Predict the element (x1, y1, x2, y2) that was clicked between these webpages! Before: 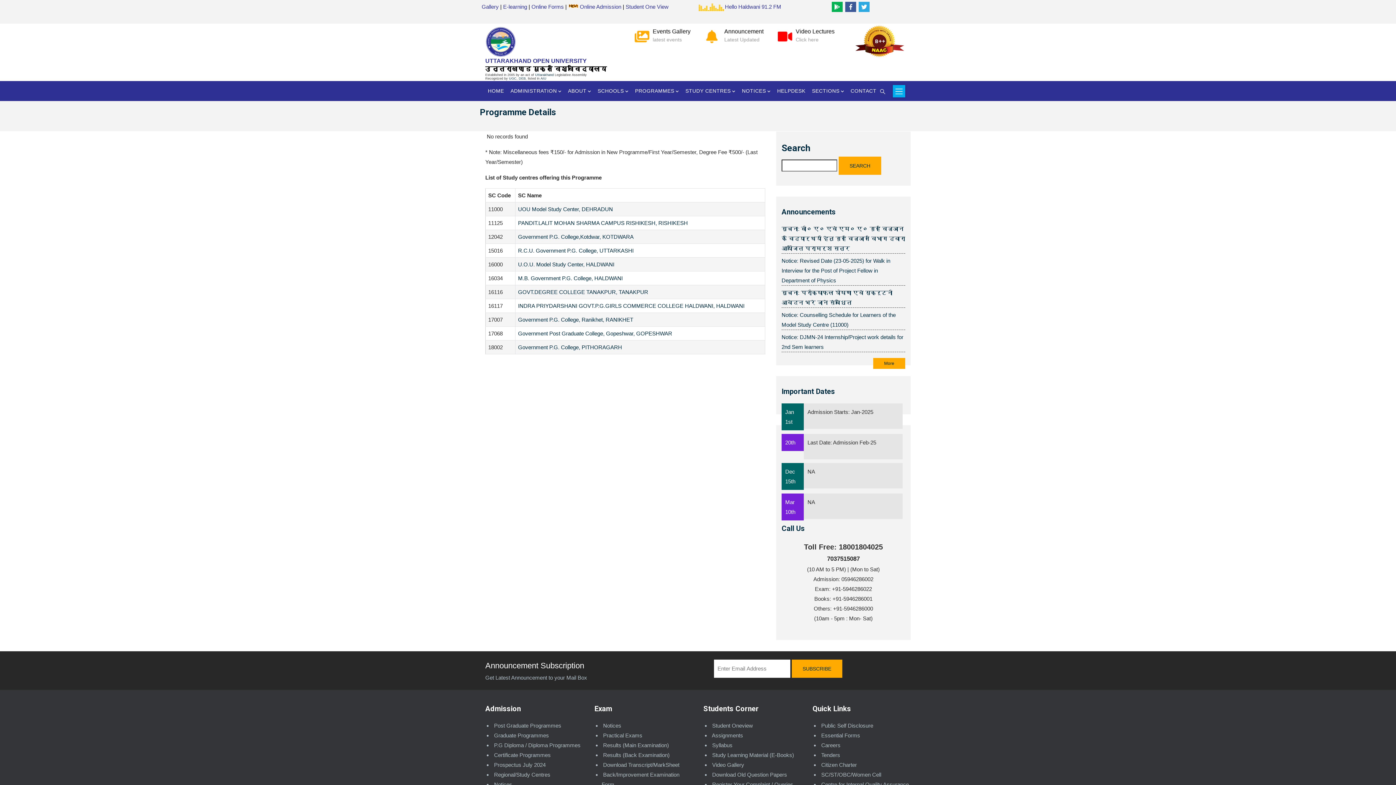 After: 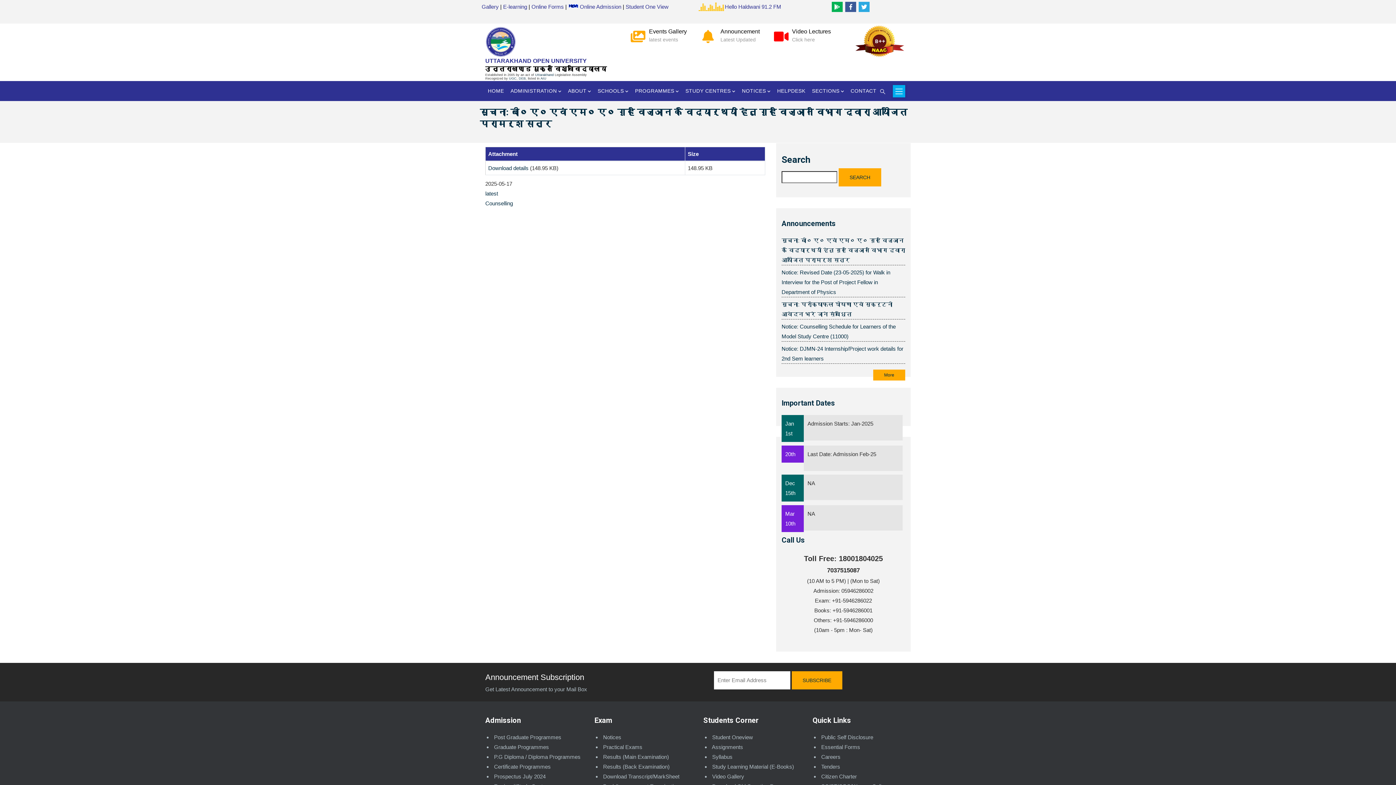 Action: label: सूचना: बी० ए० एवं एम० ए० गृह विज्ञान के विद्यार्थयों हेतु गृह विज्ञान विभाग द्वारा आयोजित परामर्श सत्र bbox: (781, 225, 905, 251)